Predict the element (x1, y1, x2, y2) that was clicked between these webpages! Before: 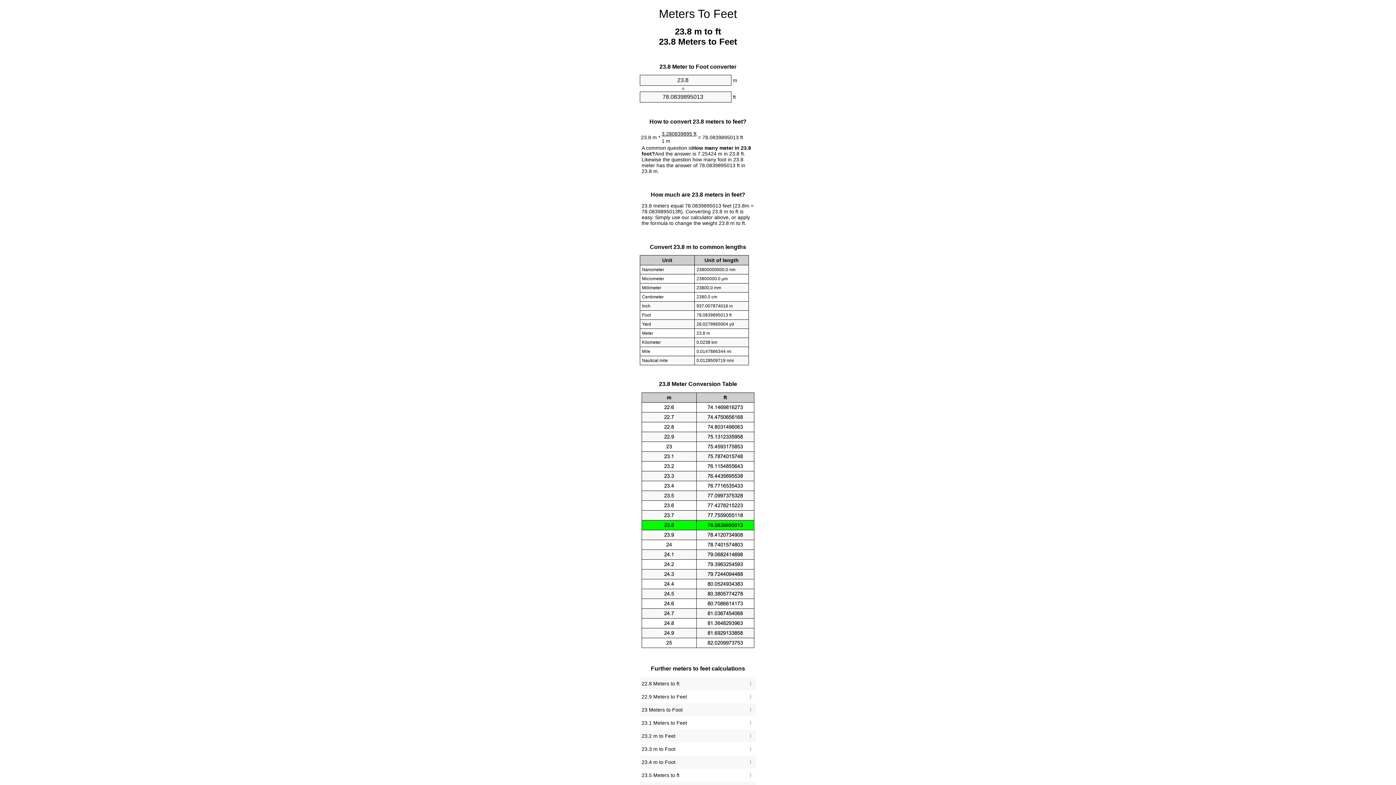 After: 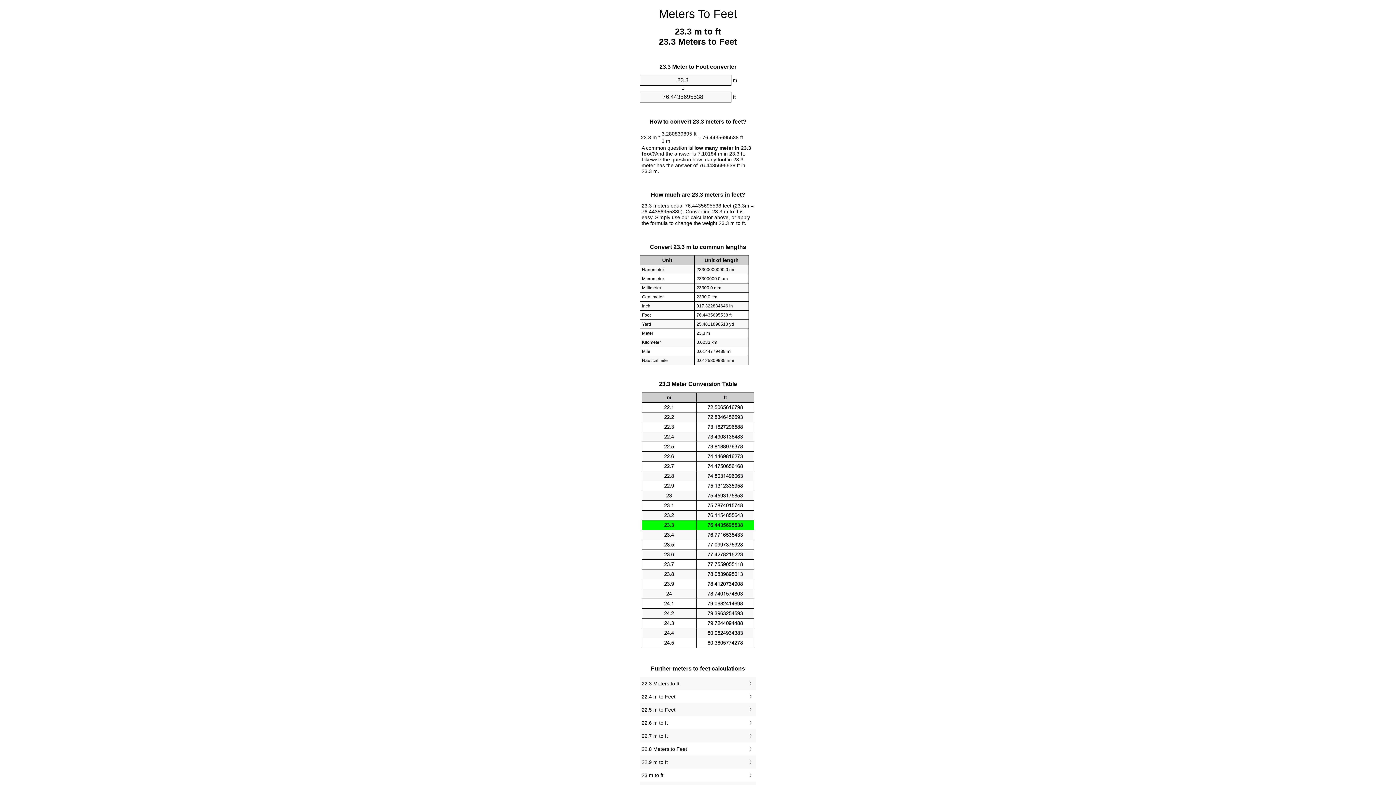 Action: bbox: (641, 744, 754, 754) label: 23.3 m to Foot